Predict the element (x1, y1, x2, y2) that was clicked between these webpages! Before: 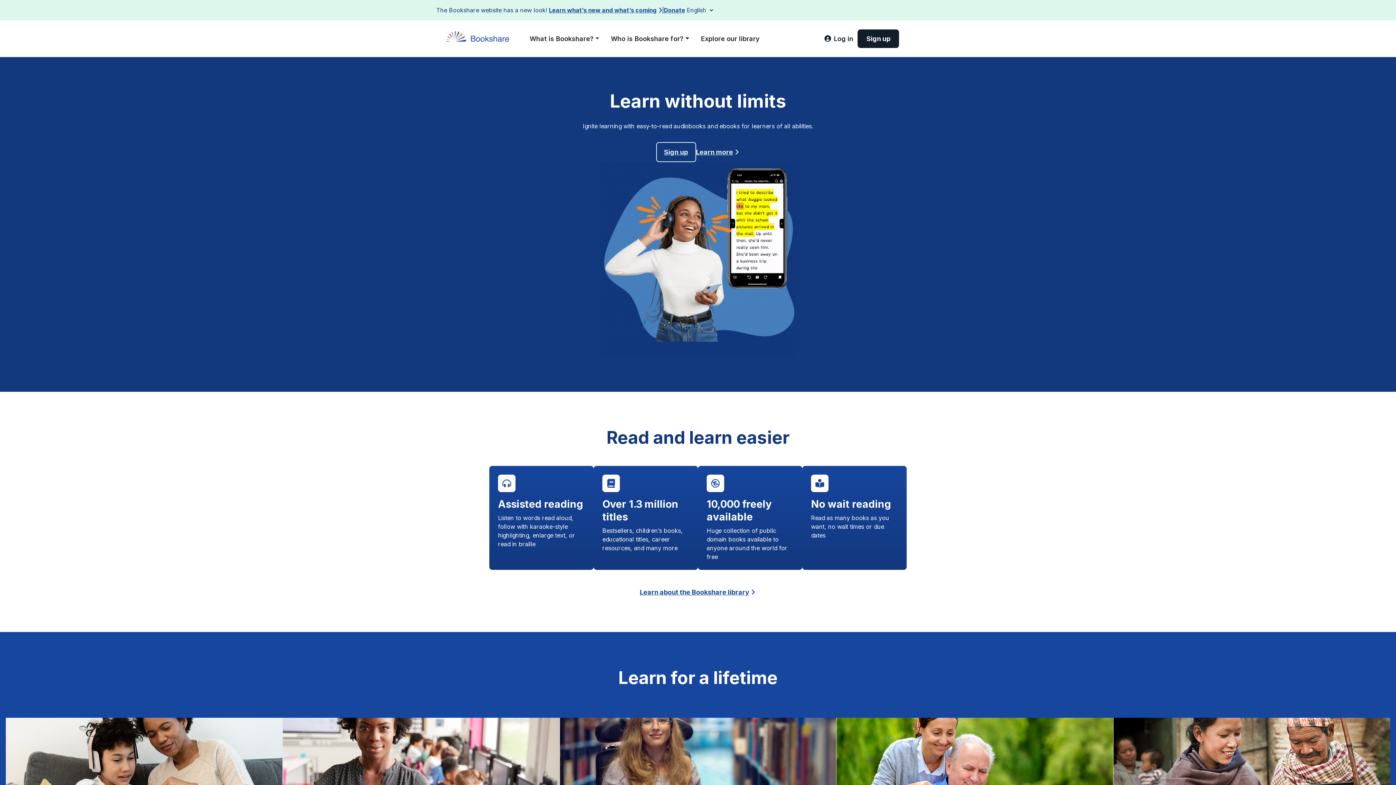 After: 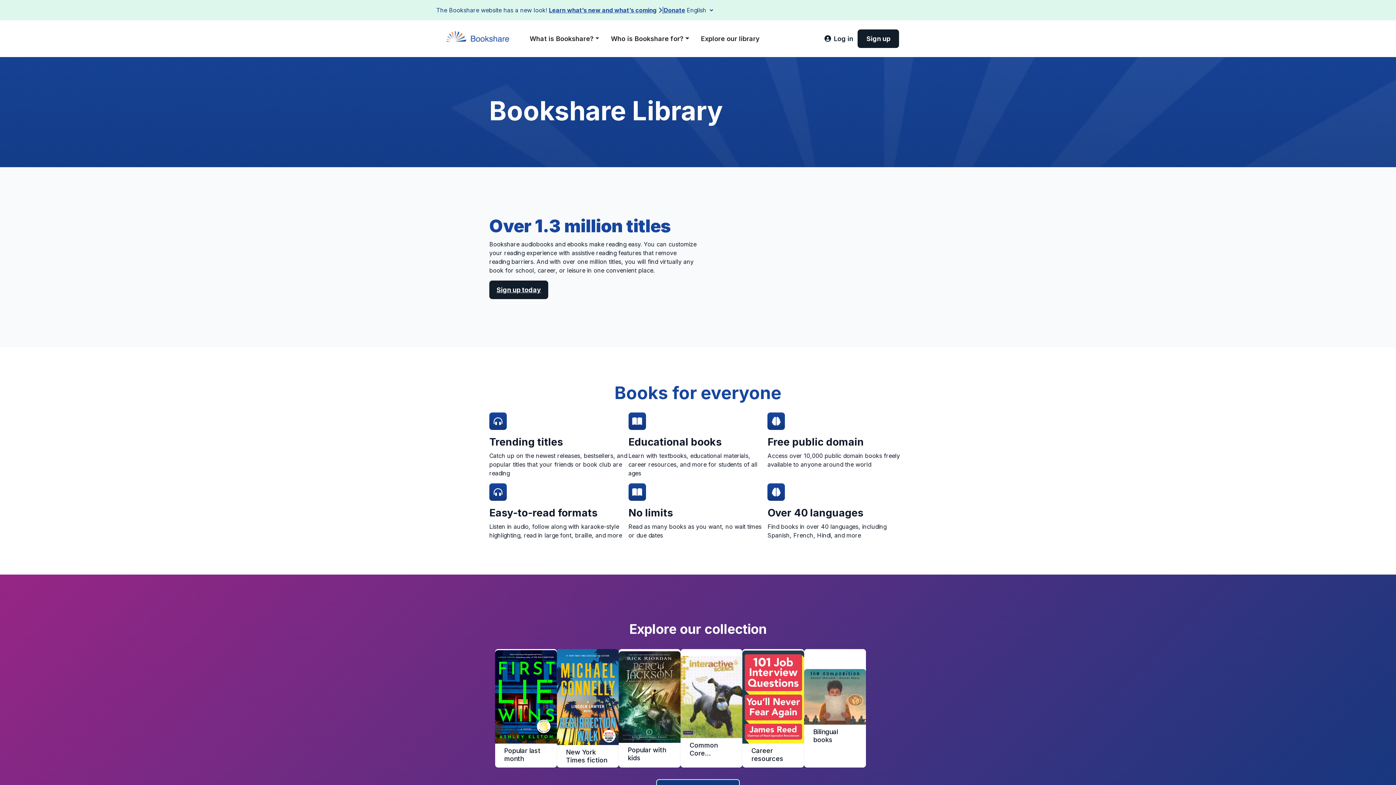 Action: label: Learn more bbox: (696, 147, 740, 157)